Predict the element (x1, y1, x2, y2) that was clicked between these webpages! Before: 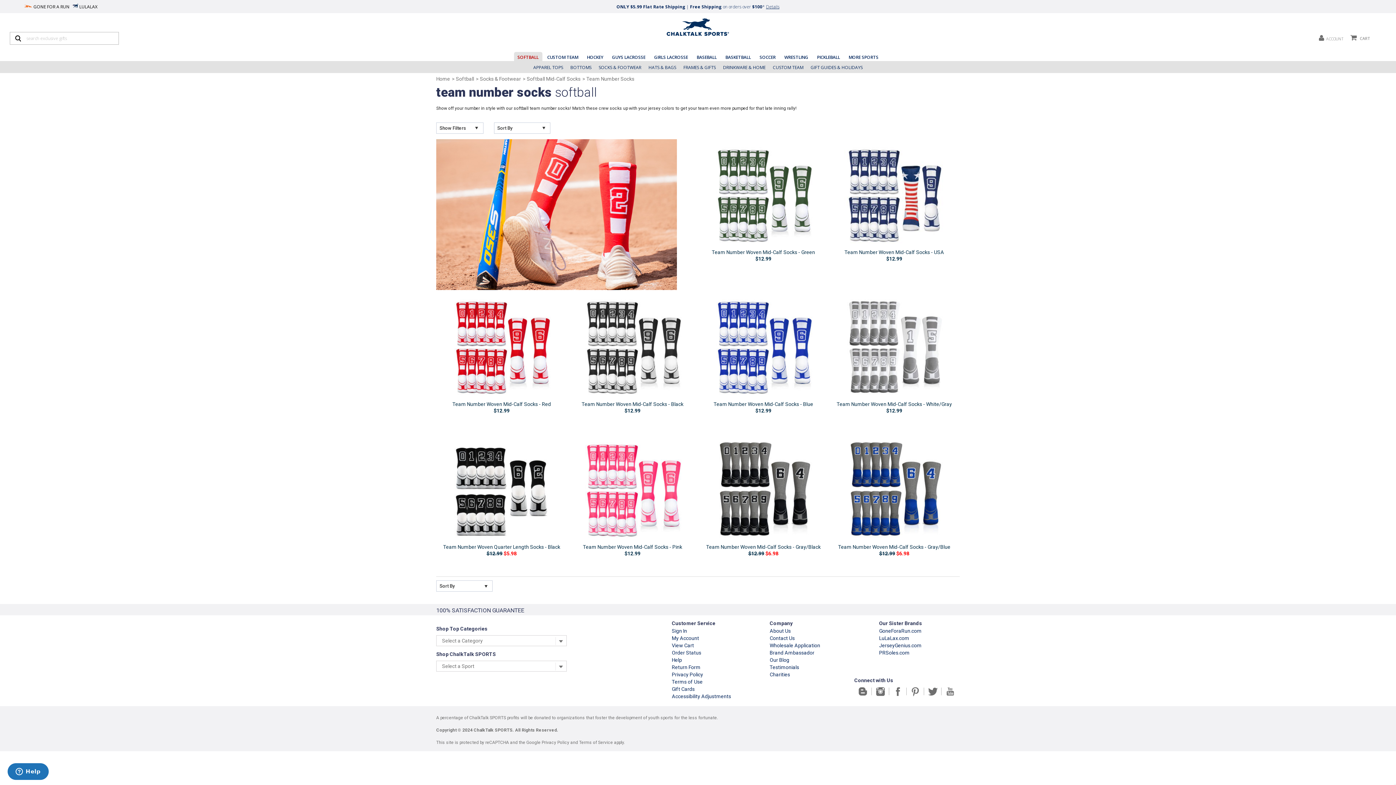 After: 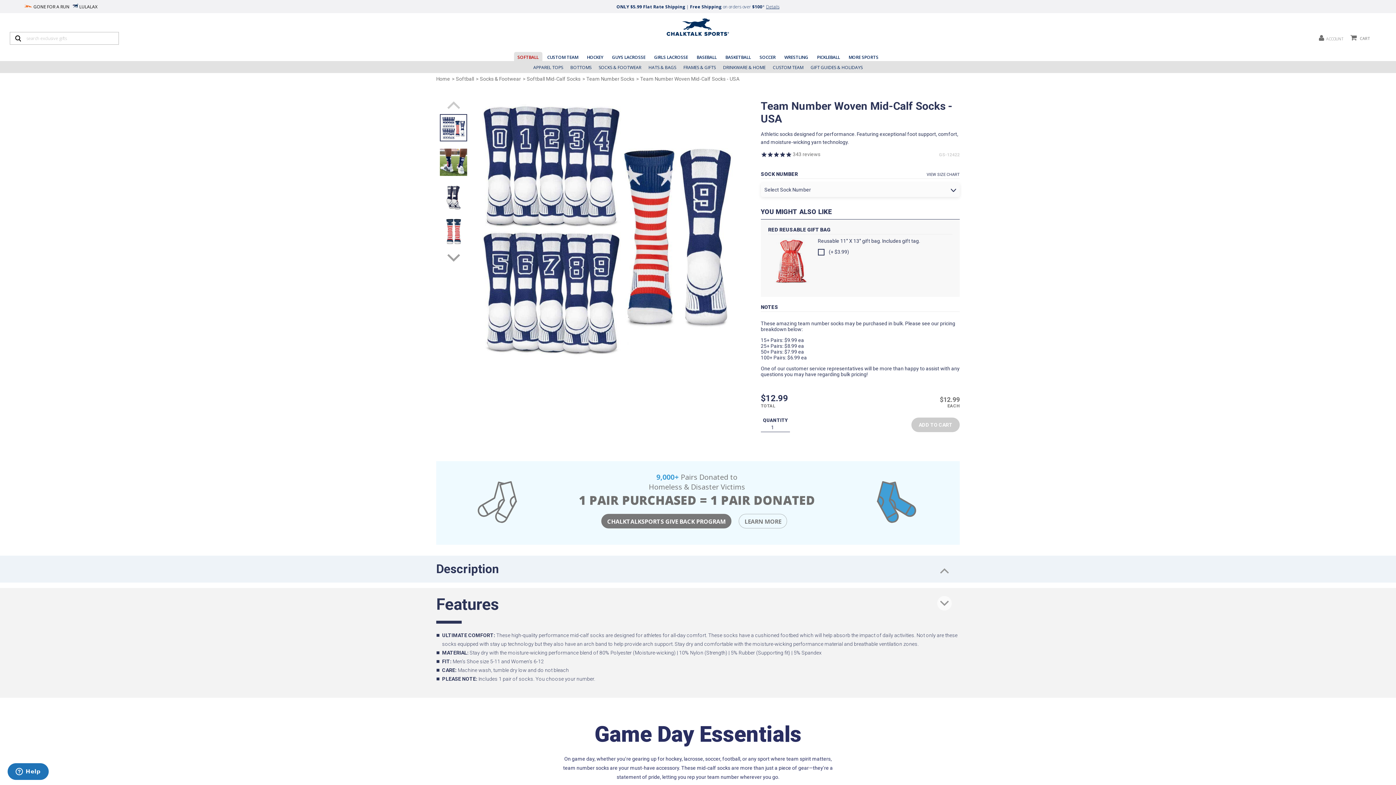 Action: bbox: (844, 249, 944, 255) label: Team Number Woven Mid-Calf Socks - USA